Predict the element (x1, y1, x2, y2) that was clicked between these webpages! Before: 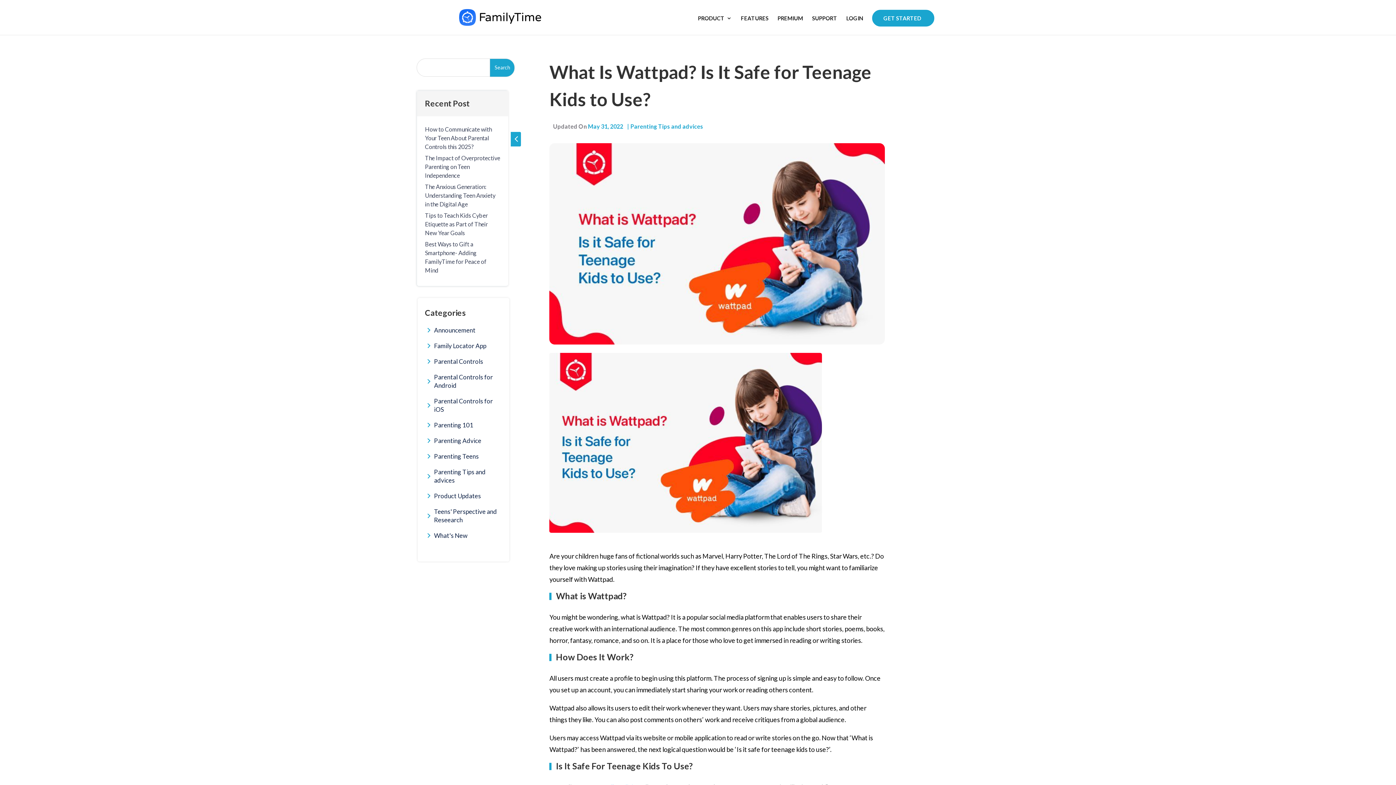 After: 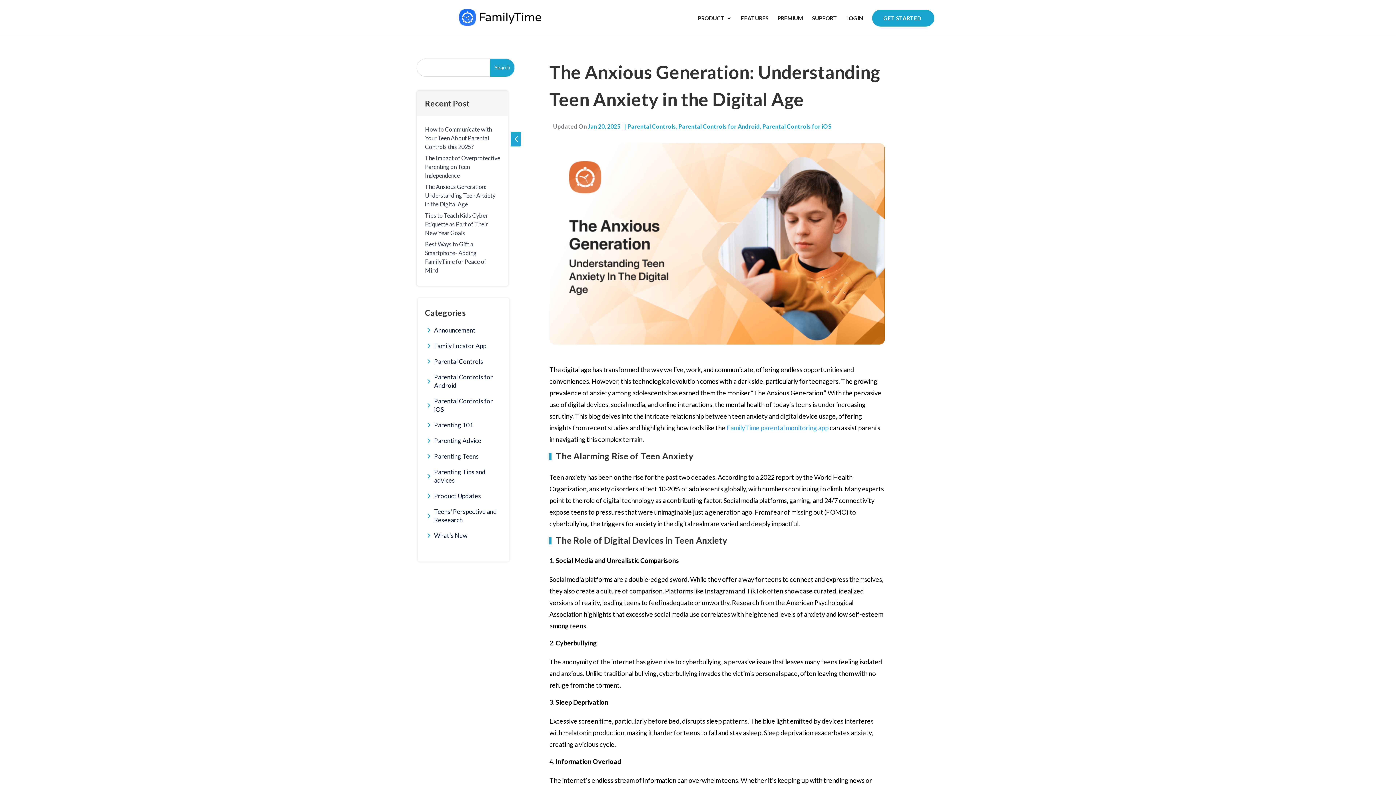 Action: bbox: (425, 183, 495, 207) label: The Anxious Generation: Understanding Teen Anxiety in the Digital Age